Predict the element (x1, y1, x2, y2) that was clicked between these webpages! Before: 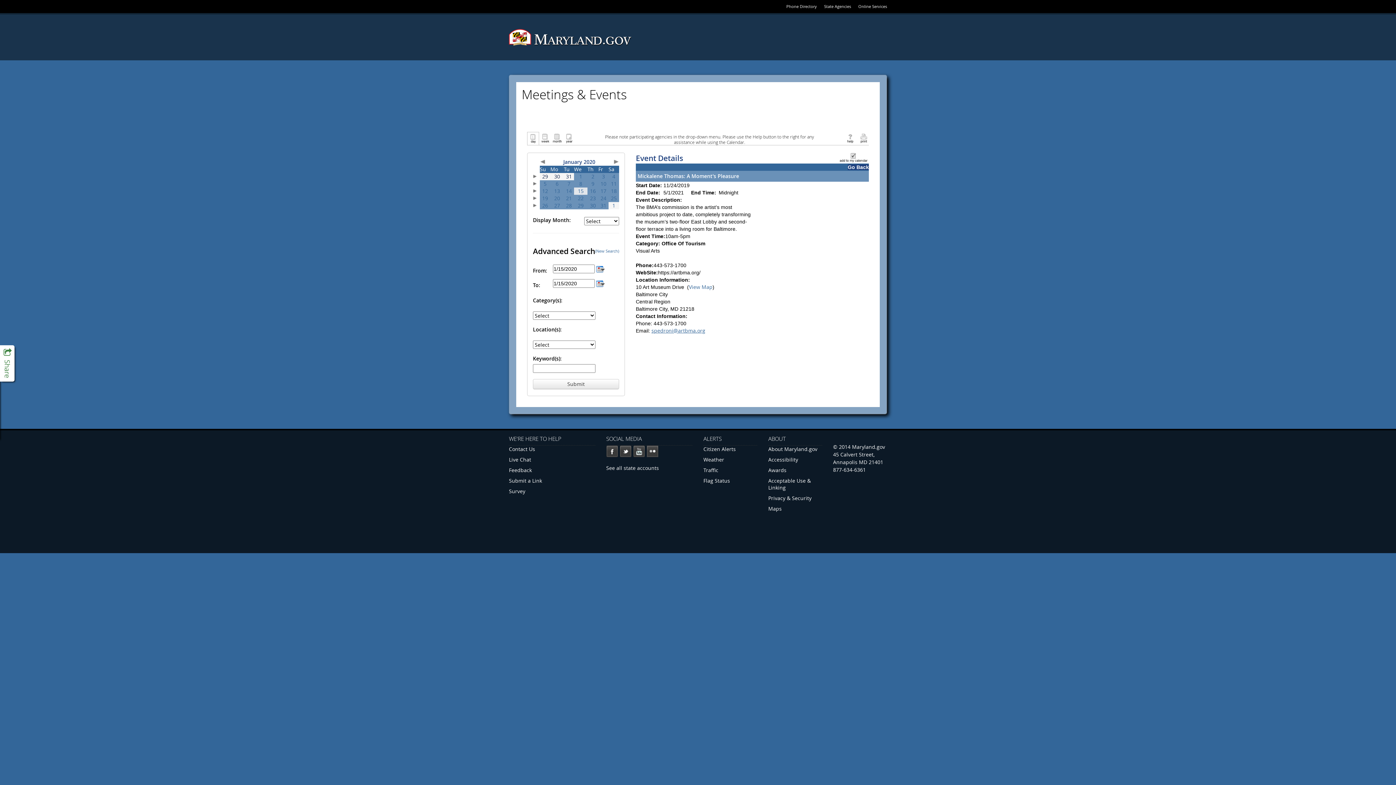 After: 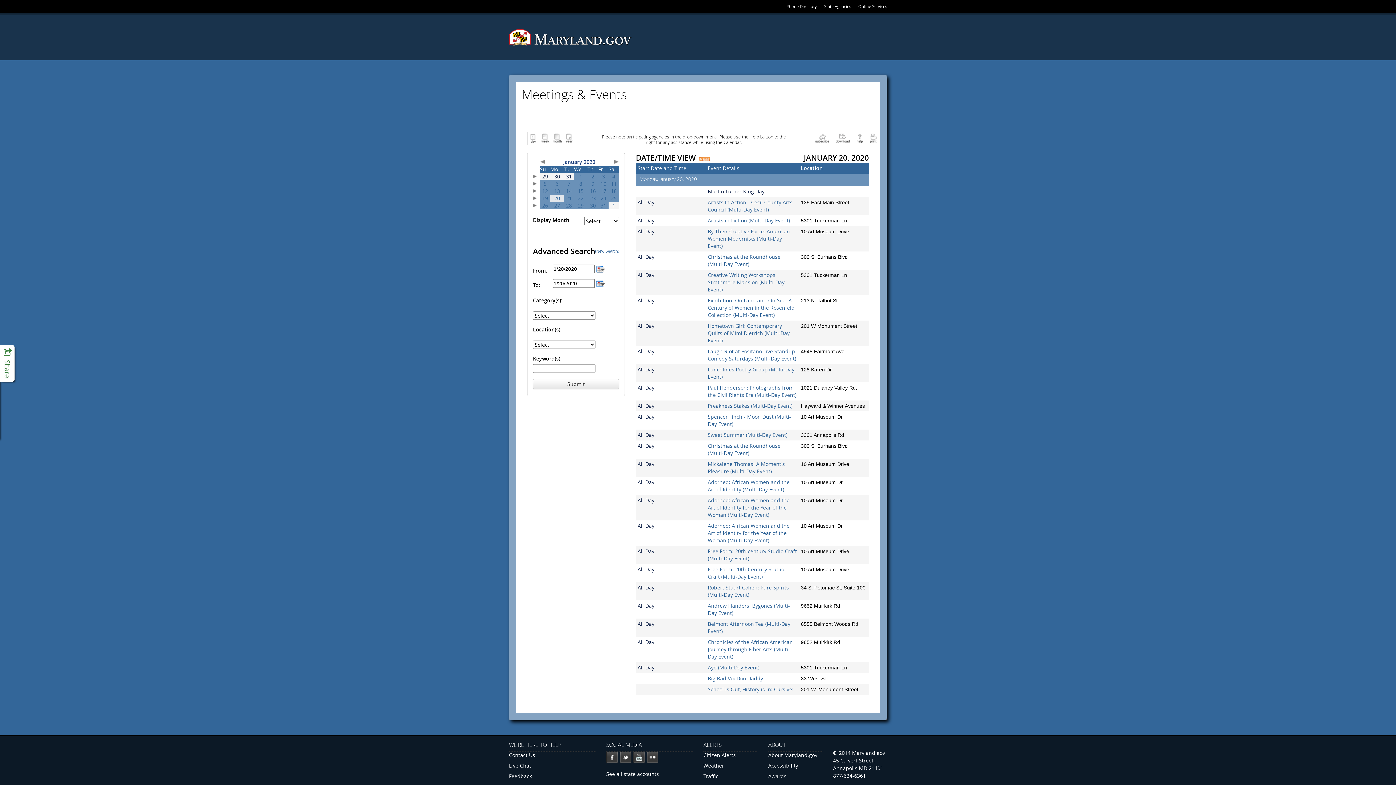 Action: bbox: (554, 194, 560, 201) label: 20